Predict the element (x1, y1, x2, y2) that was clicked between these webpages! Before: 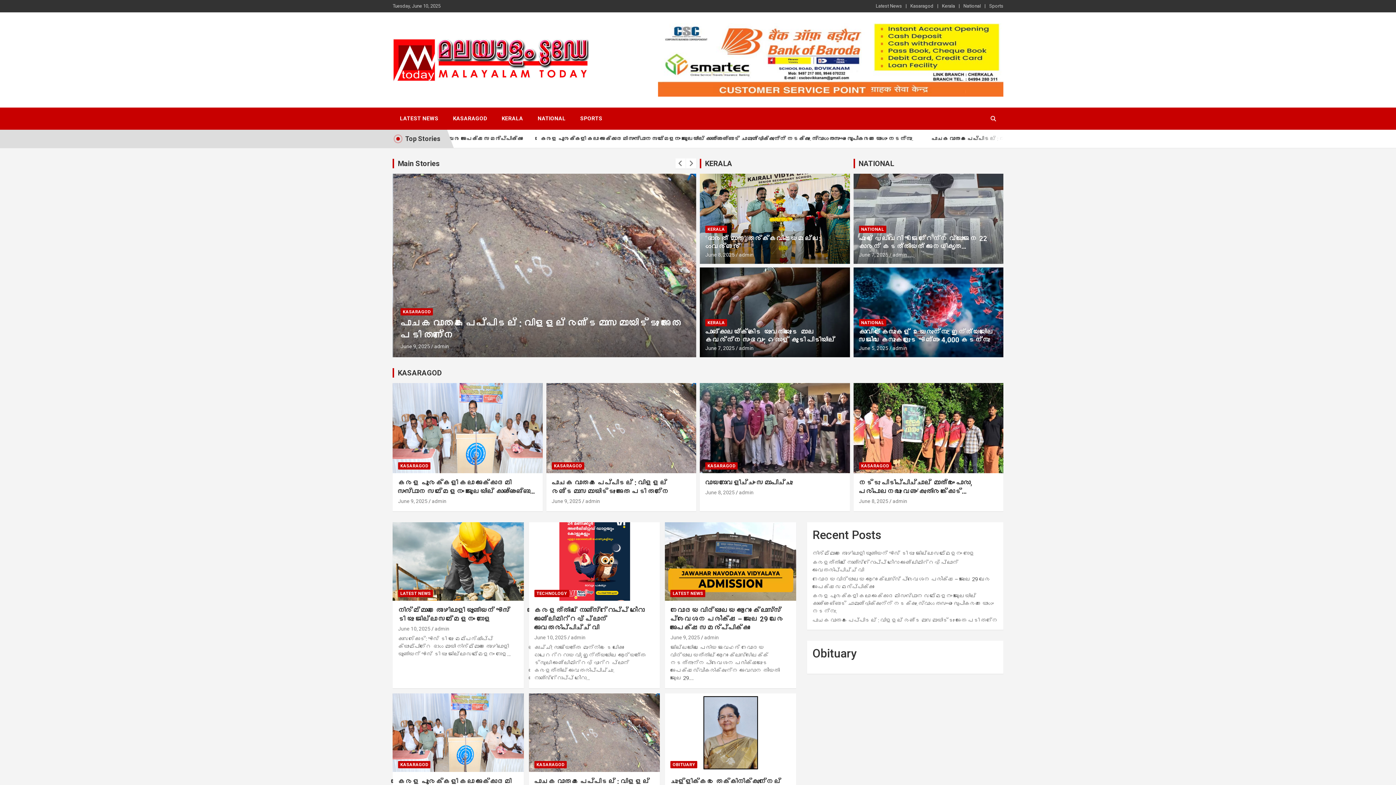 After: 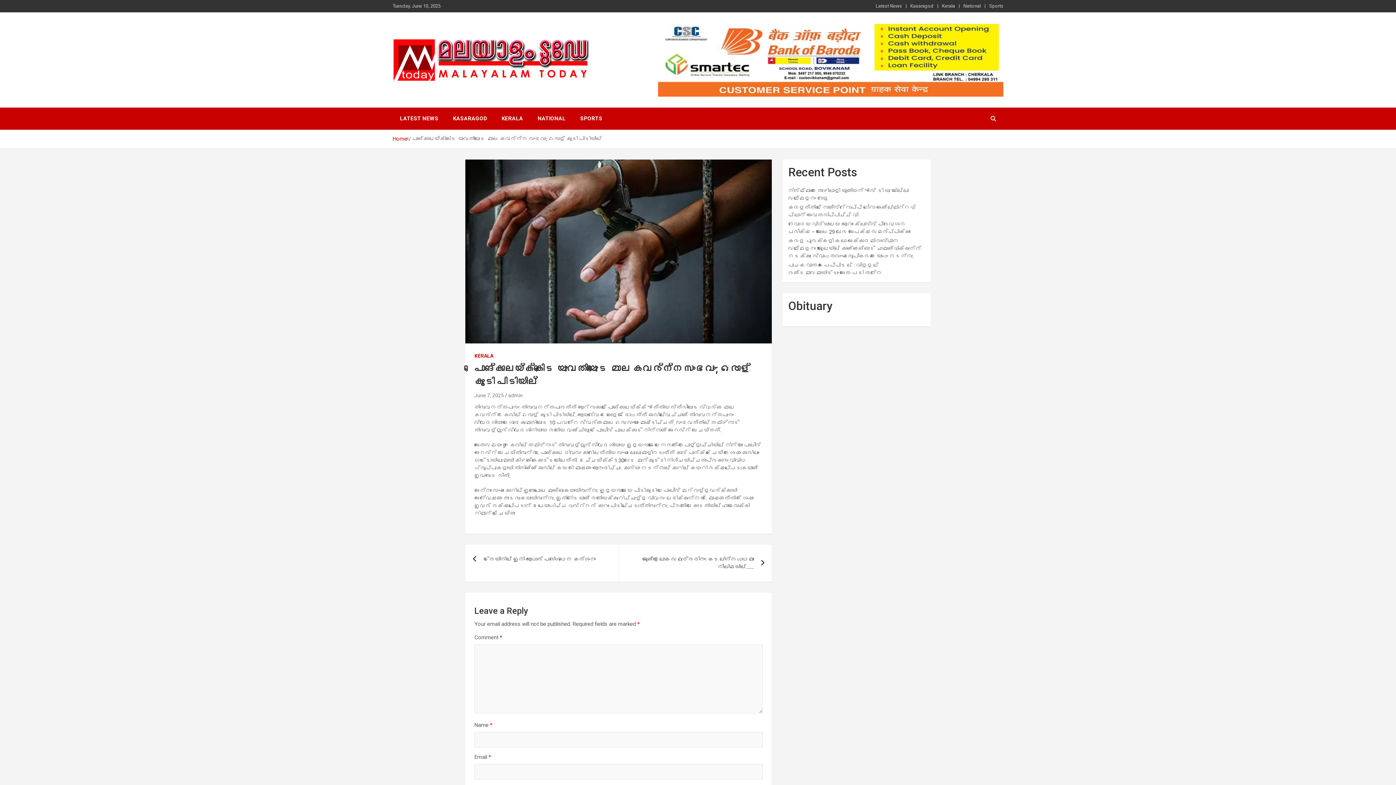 Action: bbox: (699, 267, 850, 357)